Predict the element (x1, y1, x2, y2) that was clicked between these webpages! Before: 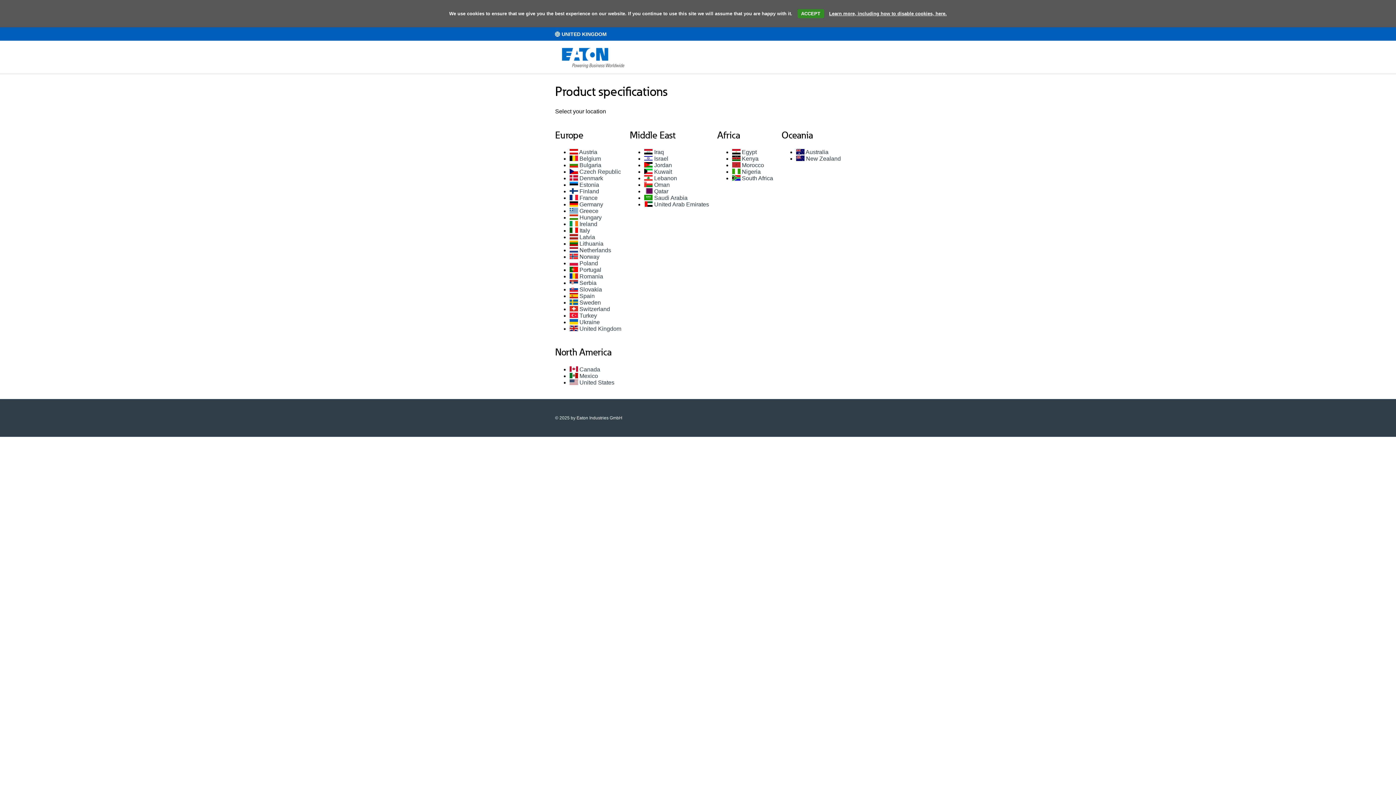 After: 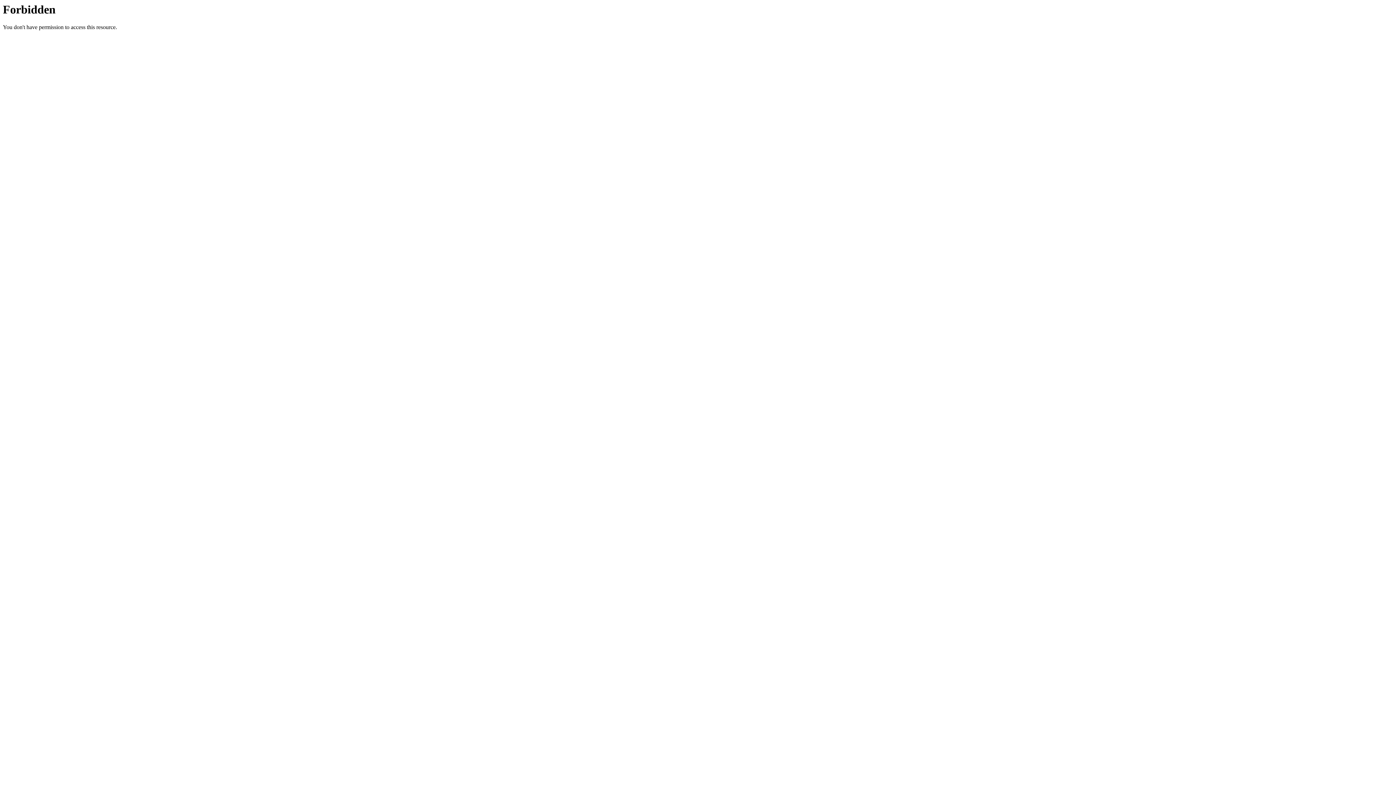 Action: bbox: (569, 280, 596, 286) label:  Serbia